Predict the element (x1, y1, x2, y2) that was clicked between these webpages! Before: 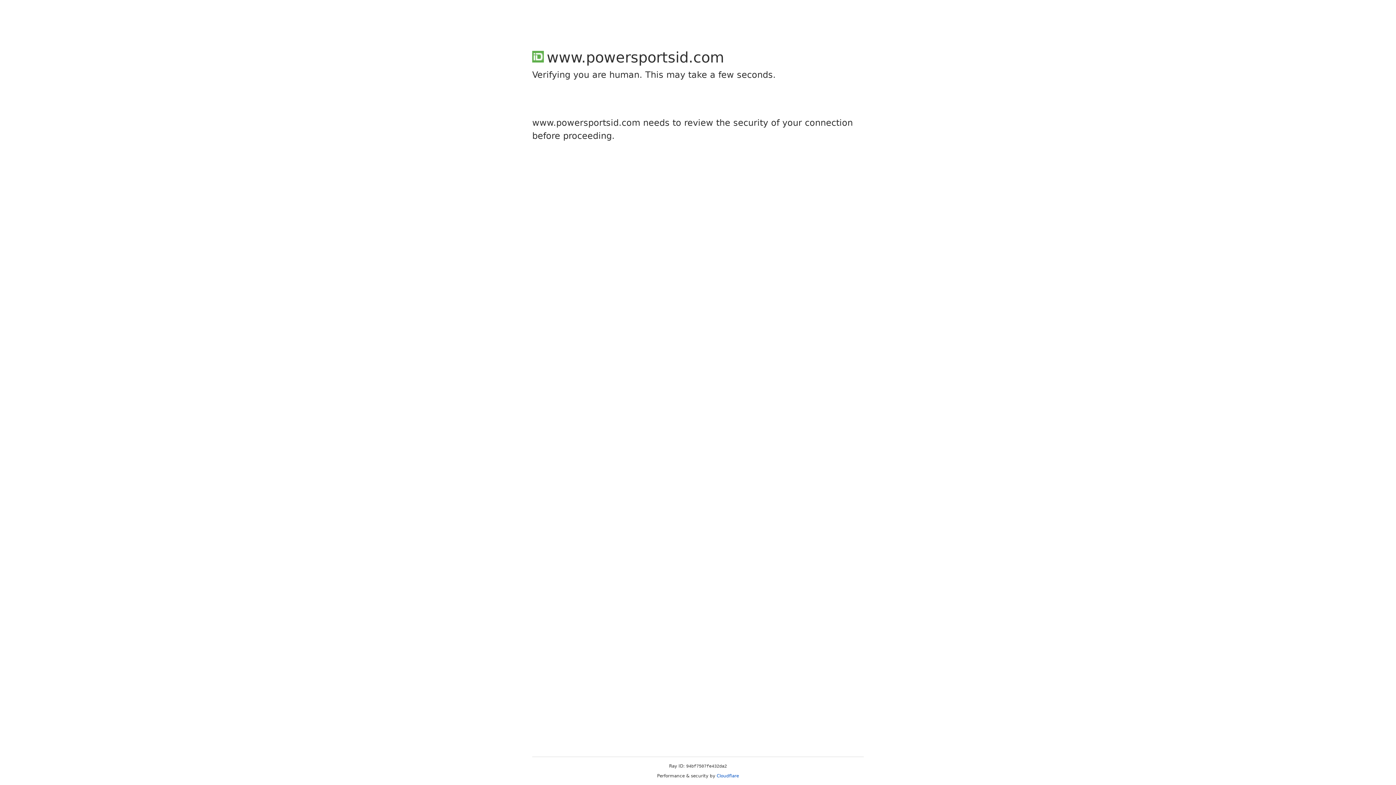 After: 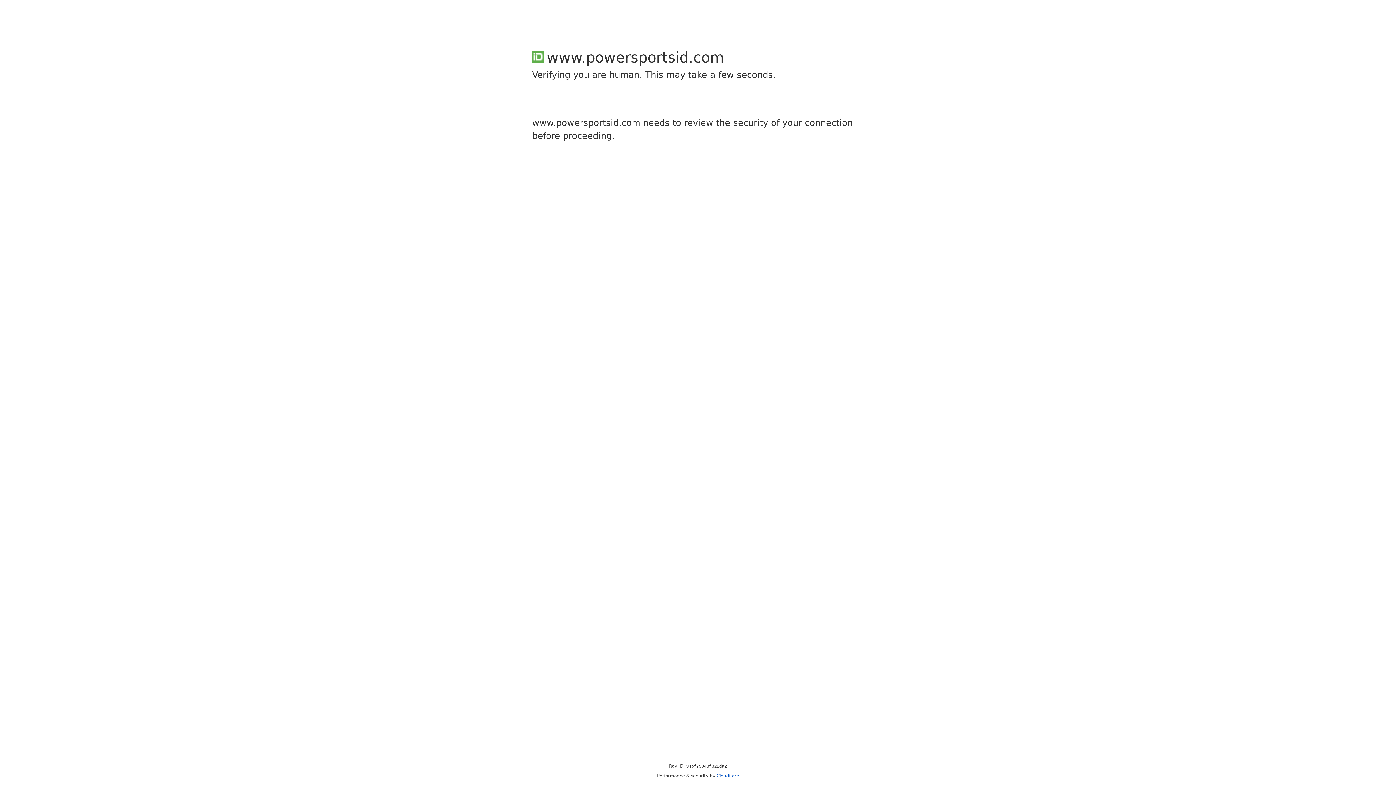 Action: label: Cloudflare bbox: (716, 773, 739, 778)